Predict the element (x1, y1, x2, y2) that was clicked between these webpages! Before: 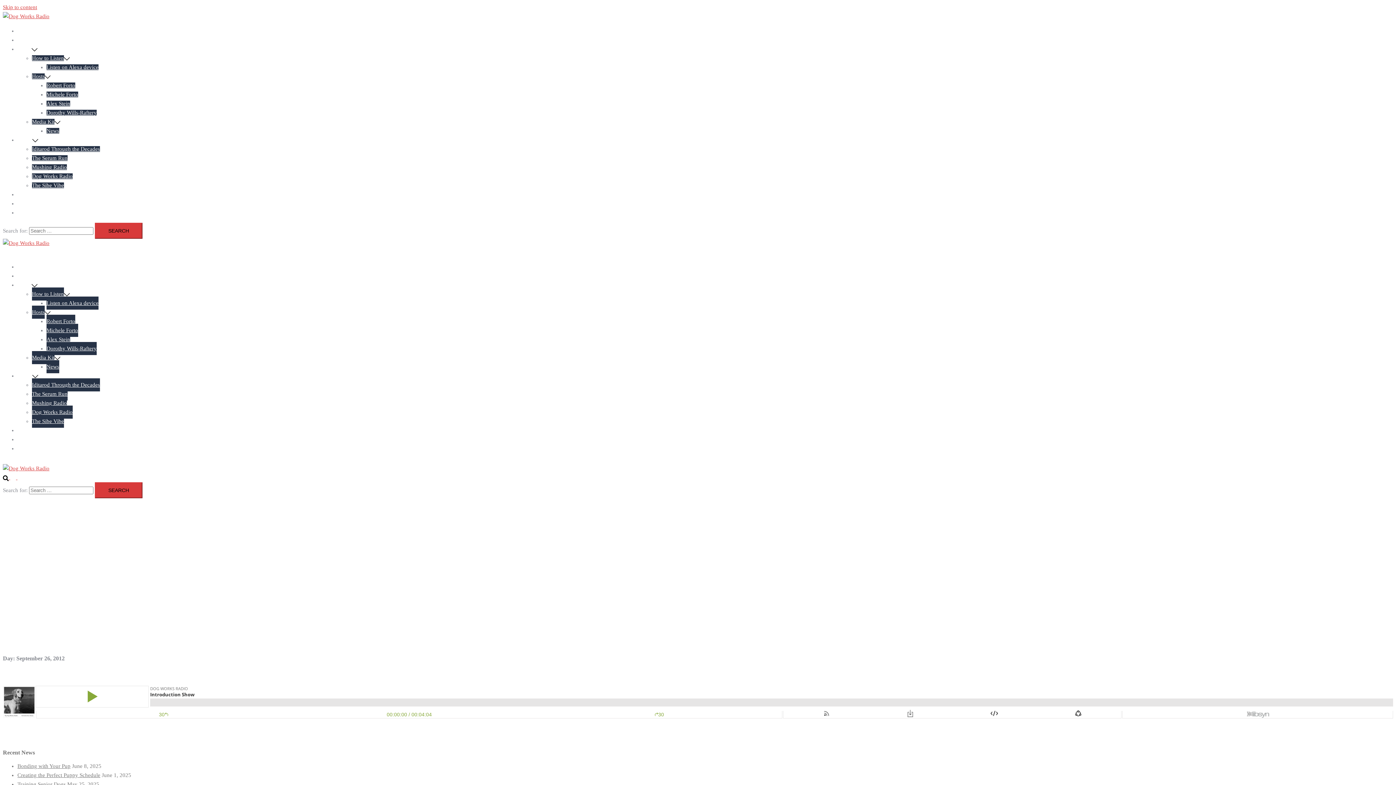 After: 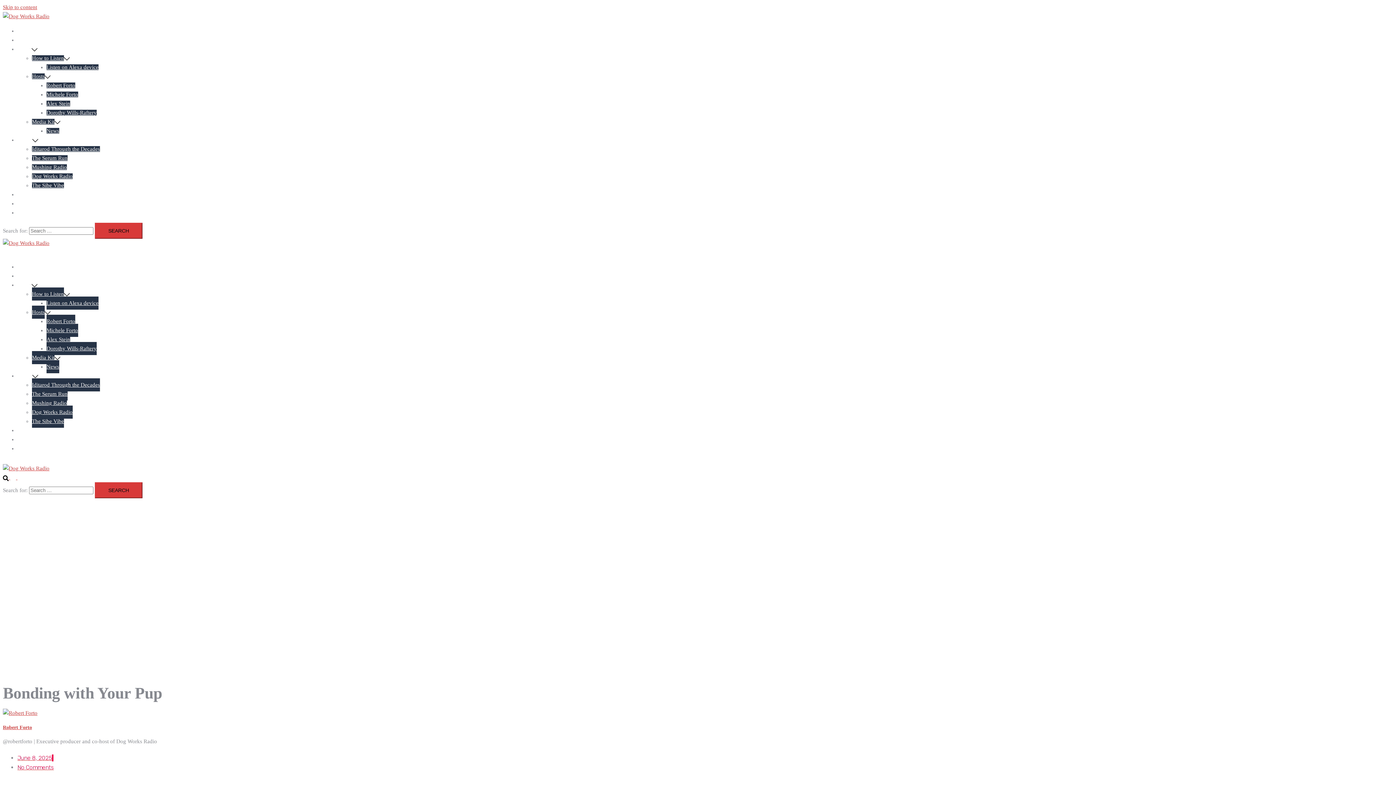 Action: bbox: (17, 763, 70, 769) label: Bonding with Your Pup